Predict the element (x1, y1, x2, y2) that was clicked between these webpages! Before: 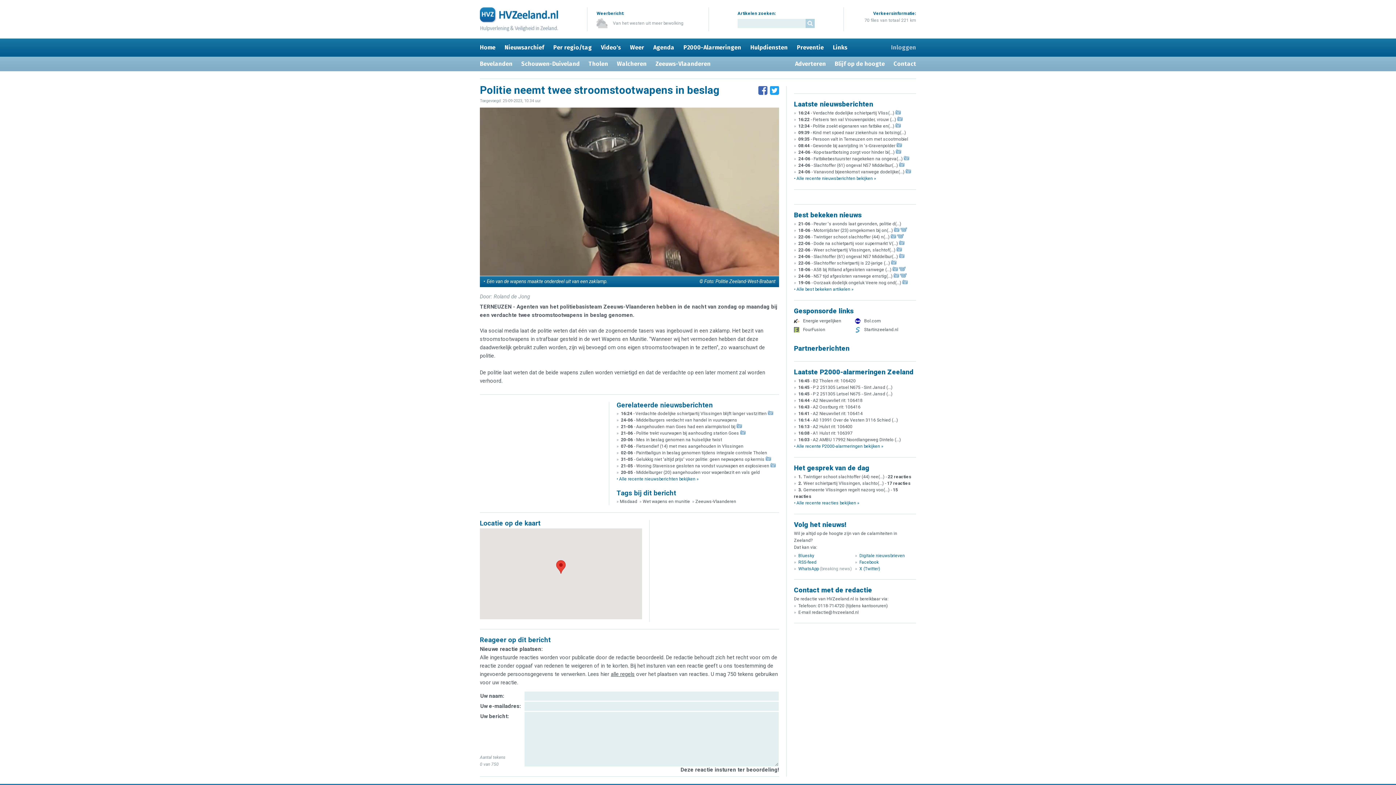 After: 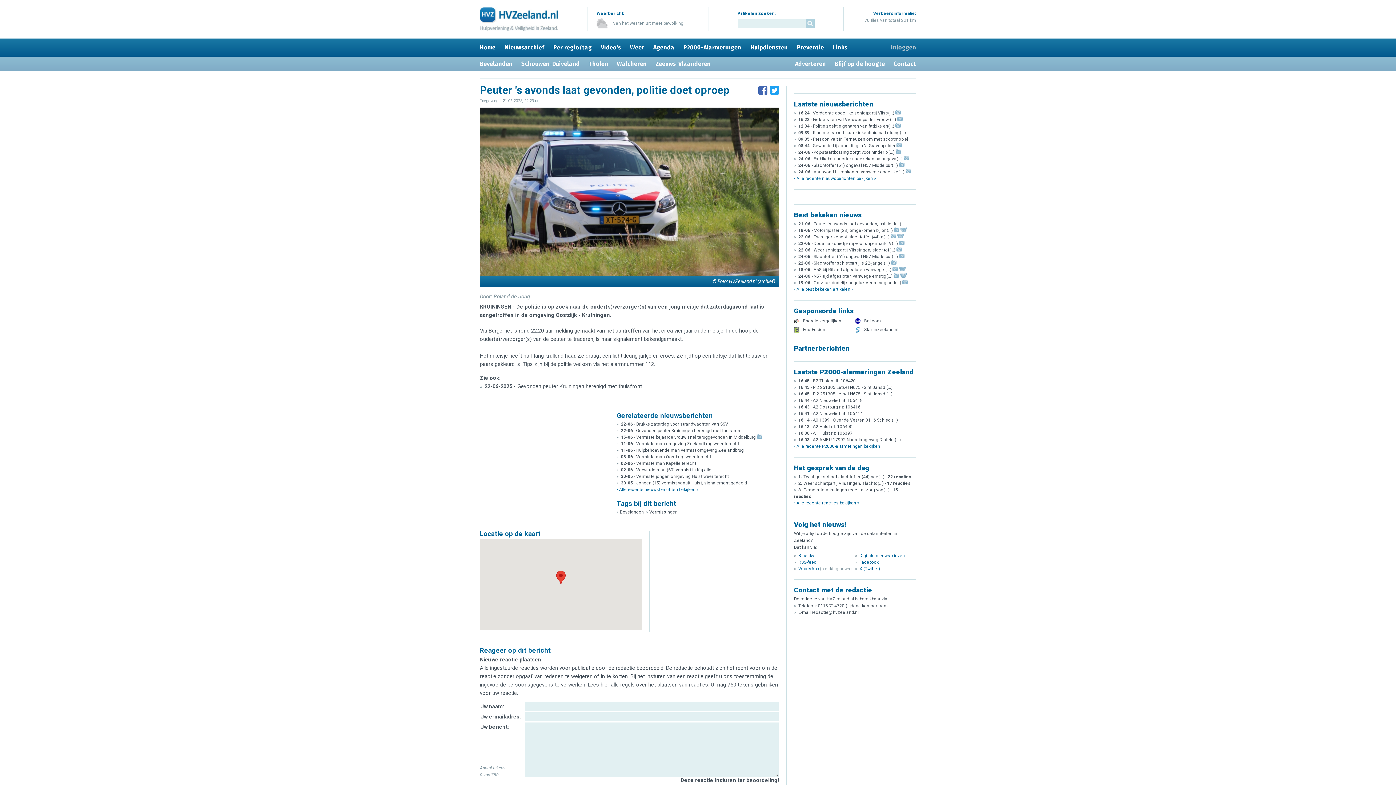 Action: label: 21-06 - Peuter 's avonds laat gevonden, politie d(...) bbox: (798, 221, 901, 226)